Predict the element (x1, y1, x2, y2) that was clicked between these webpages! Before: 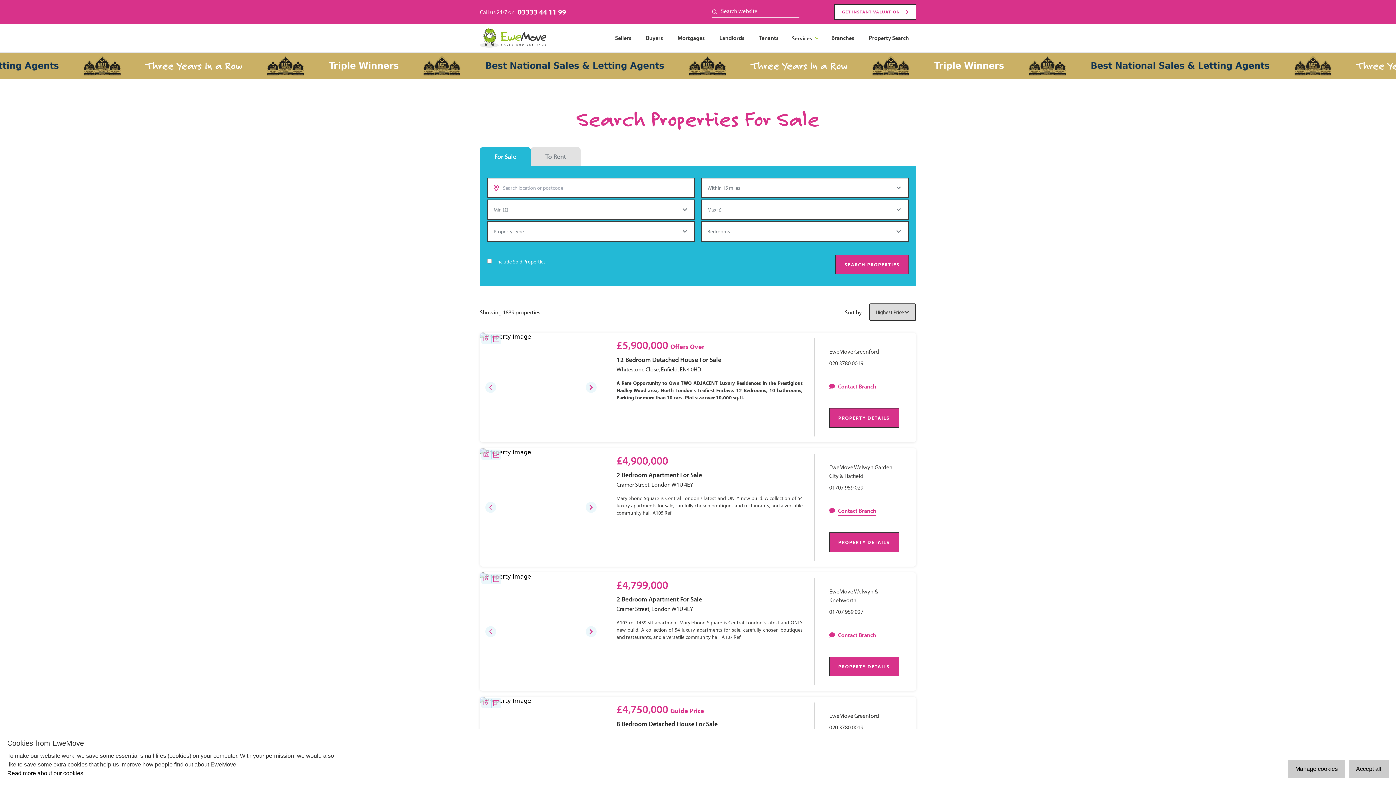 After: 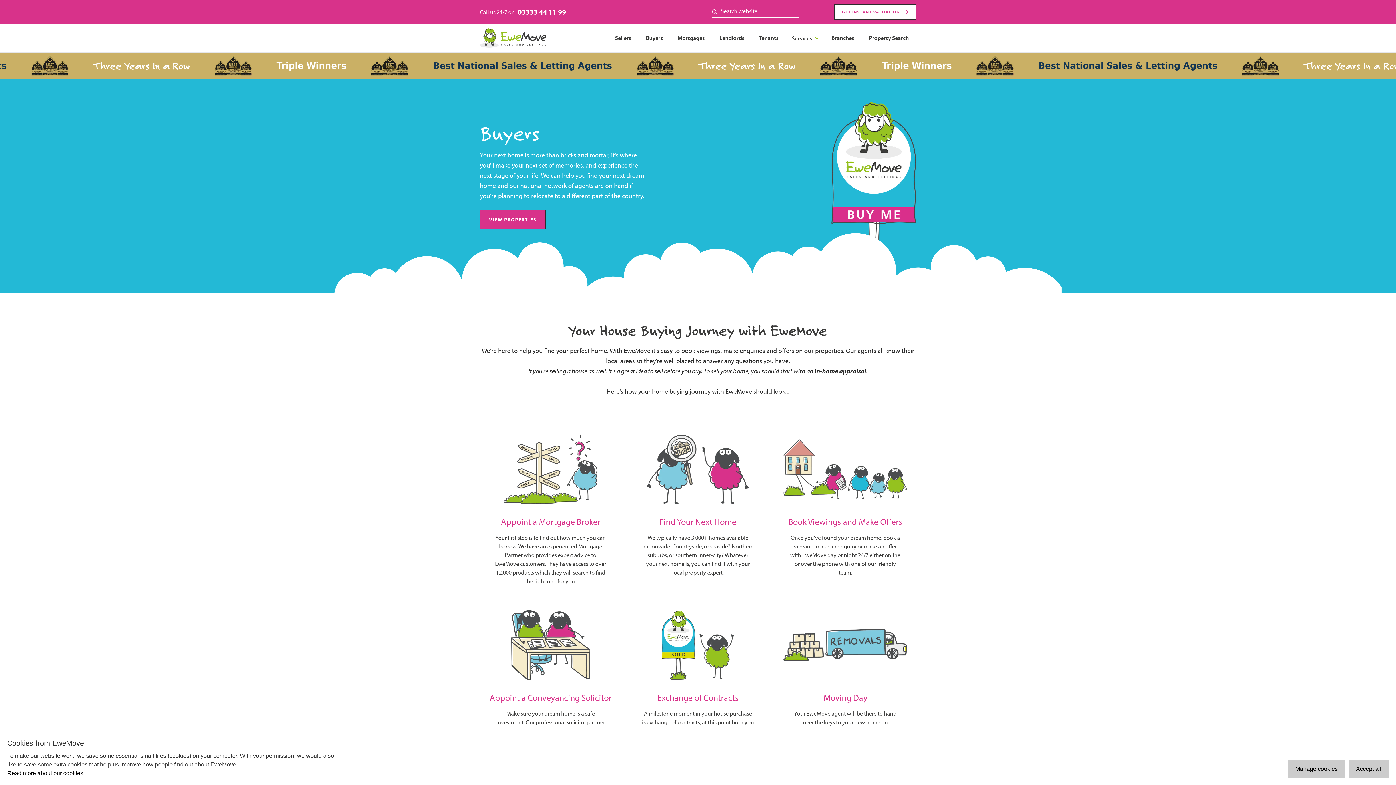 Action: label: Buyers bbox: (646, 33, 663, 42)